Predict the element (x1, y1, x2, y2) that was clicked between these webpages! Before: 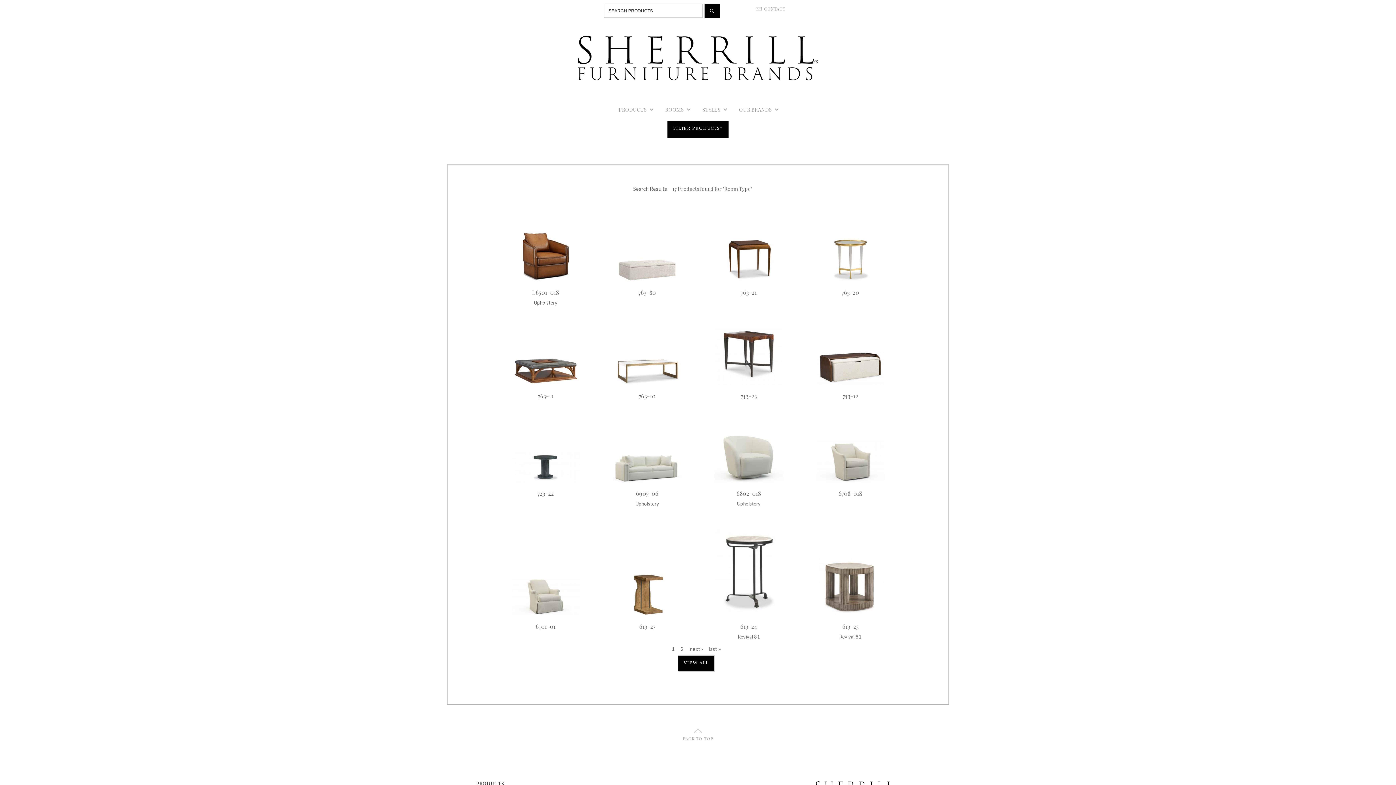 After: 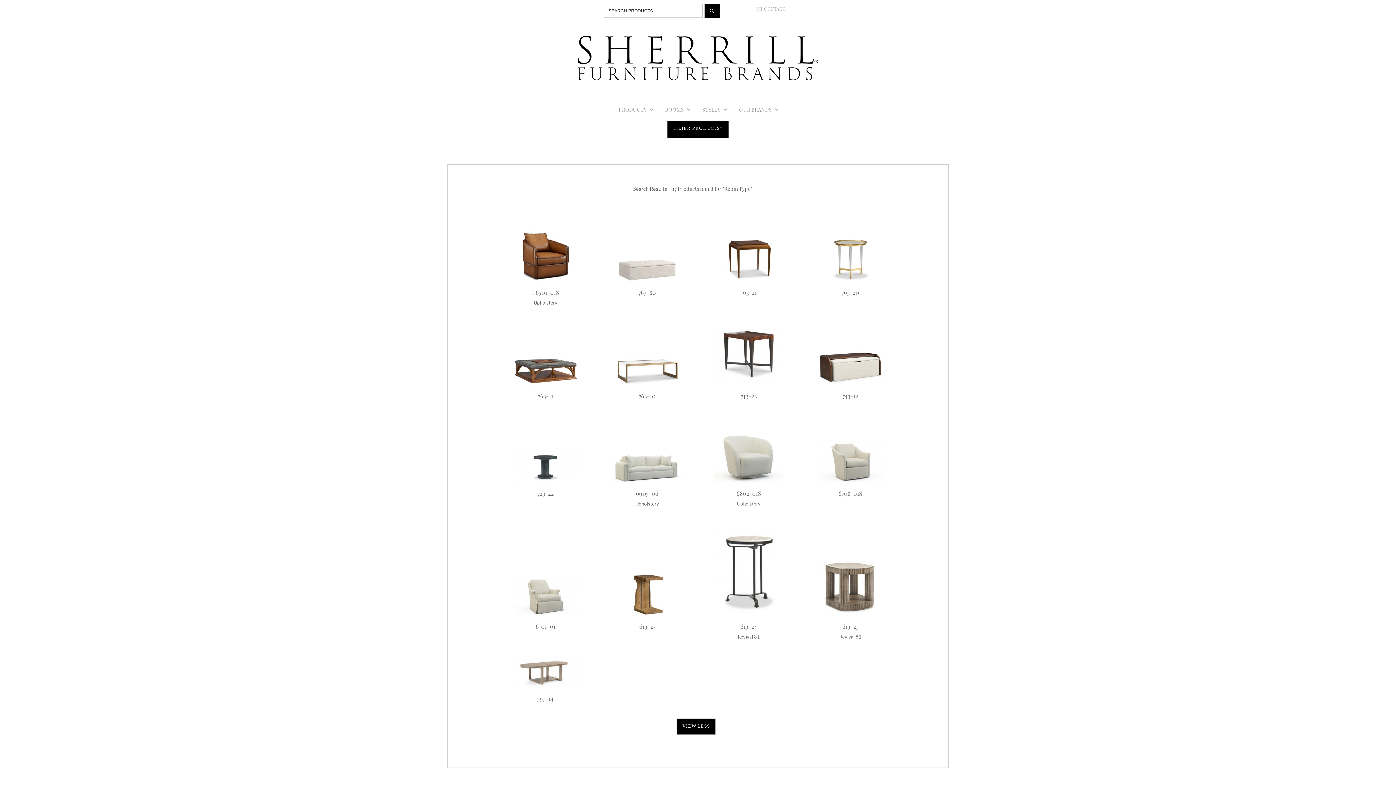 Action: bbox: (678, 655, 714, 672) label: VIEW ALL